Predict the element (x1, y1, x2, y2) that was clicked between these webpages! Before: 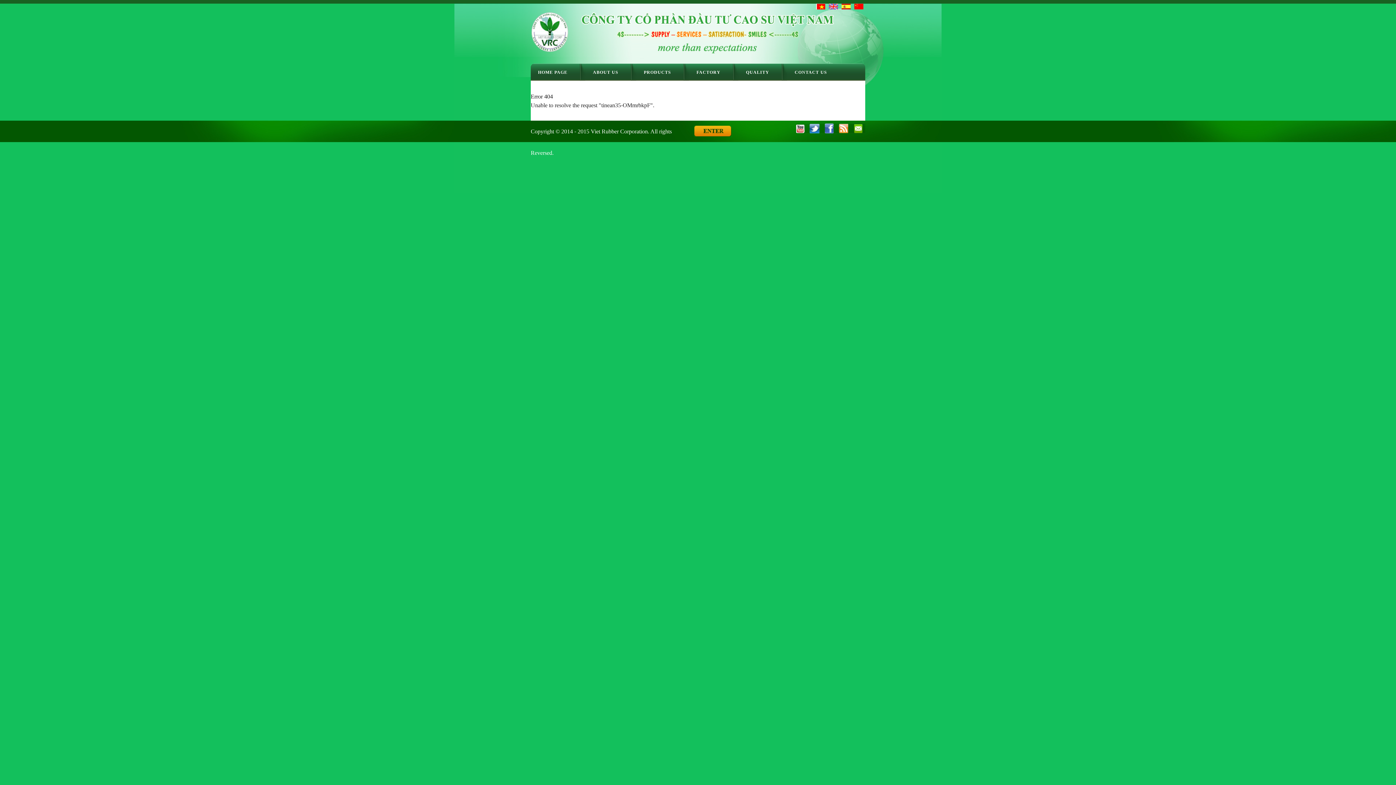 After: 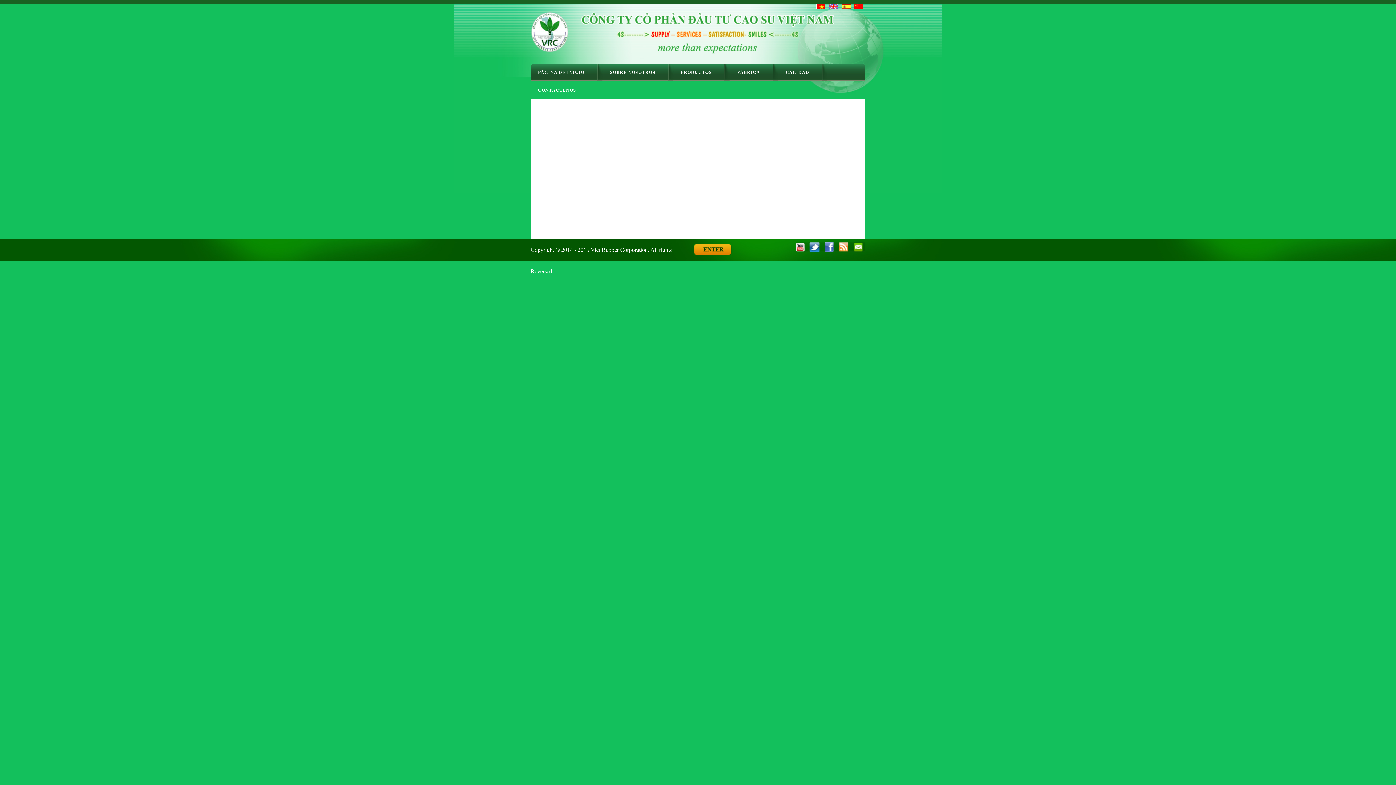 Action: bbox: (841, 3, 850, 9)